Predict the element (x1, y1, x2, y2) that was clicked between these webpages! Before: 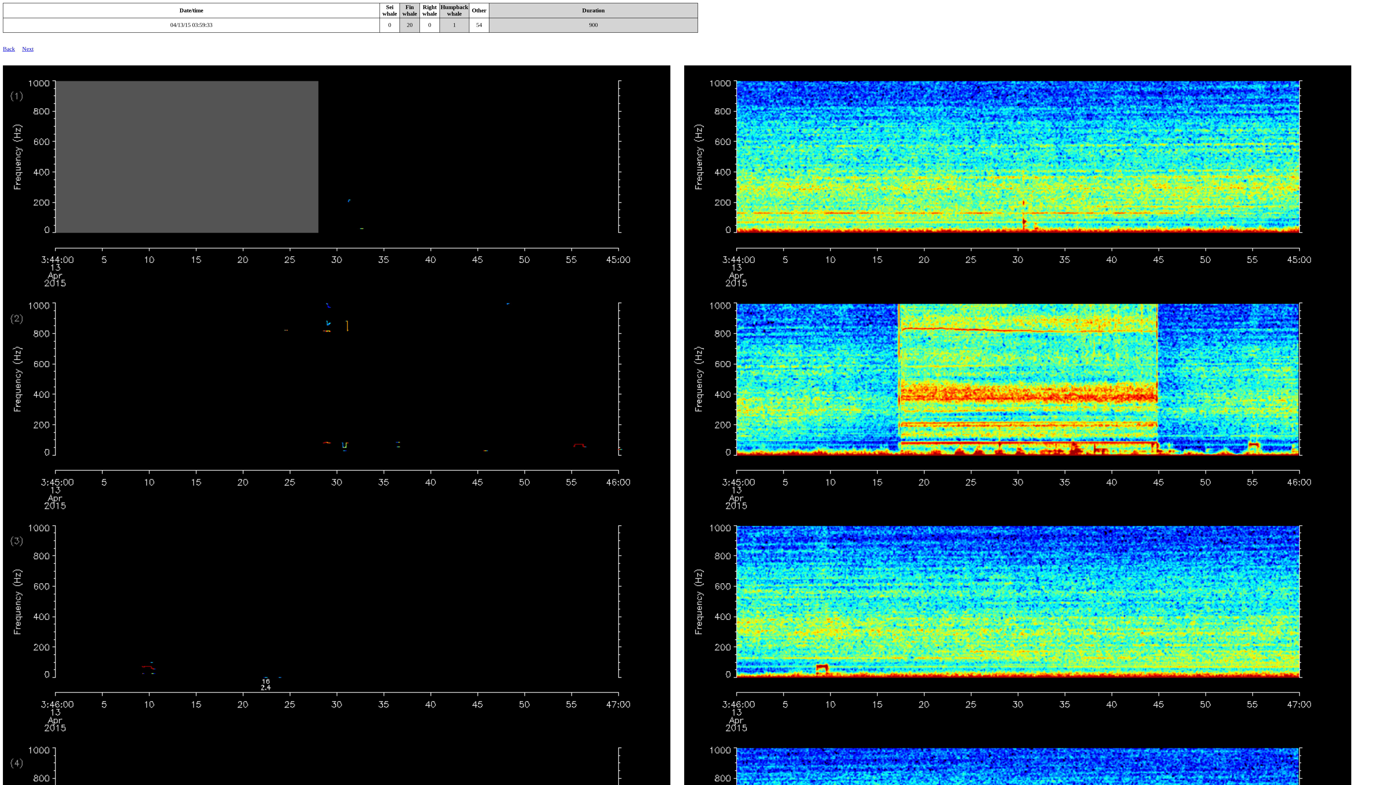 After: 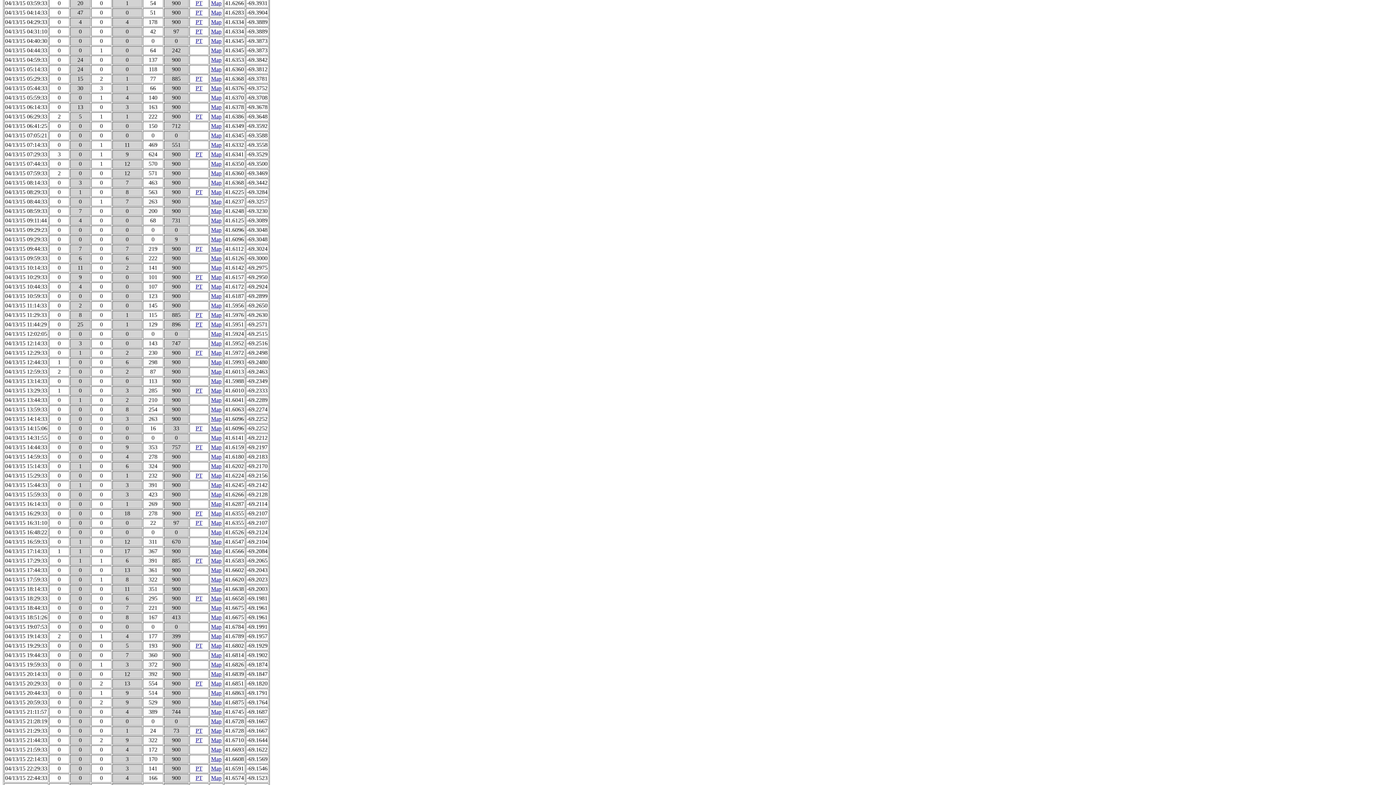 Action: label: Back bbox: (2, 45, 14, 52)